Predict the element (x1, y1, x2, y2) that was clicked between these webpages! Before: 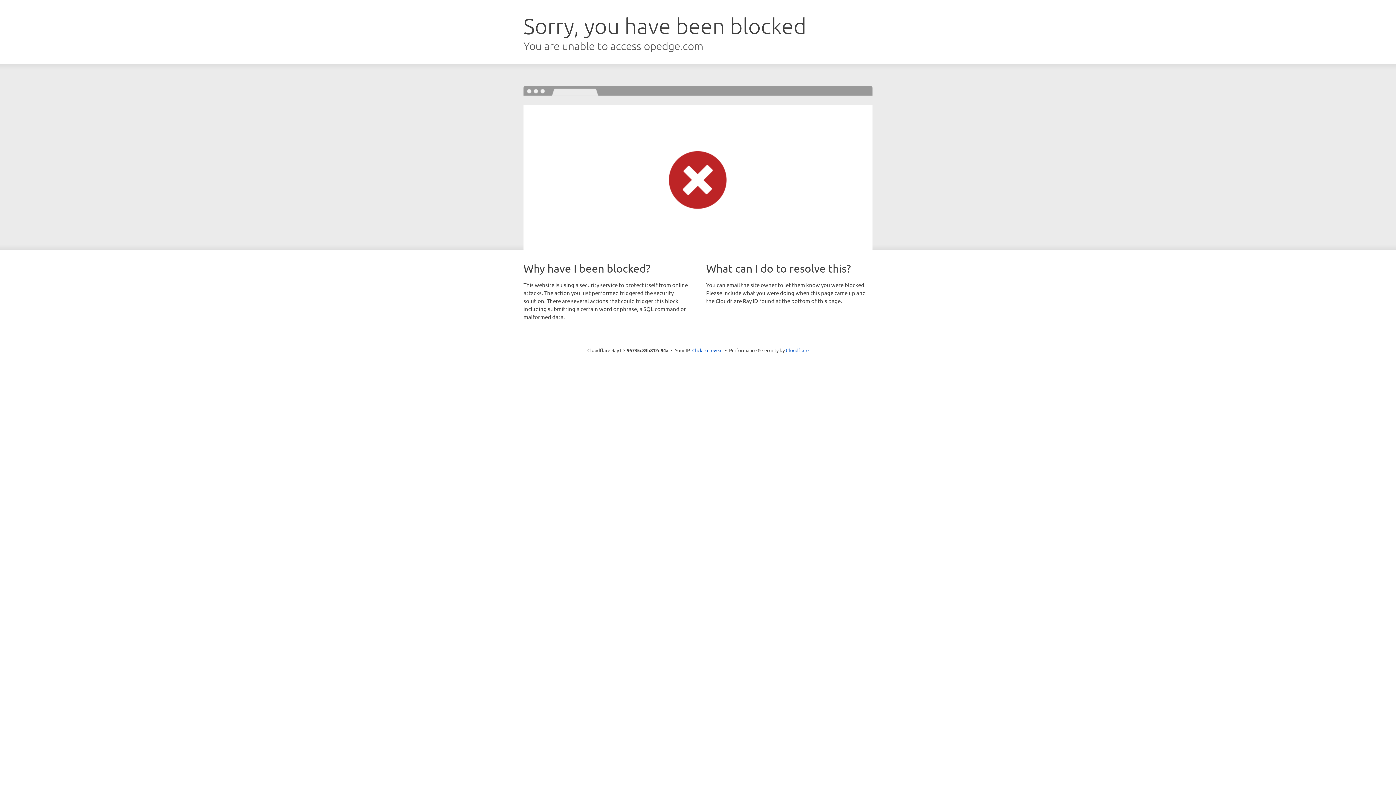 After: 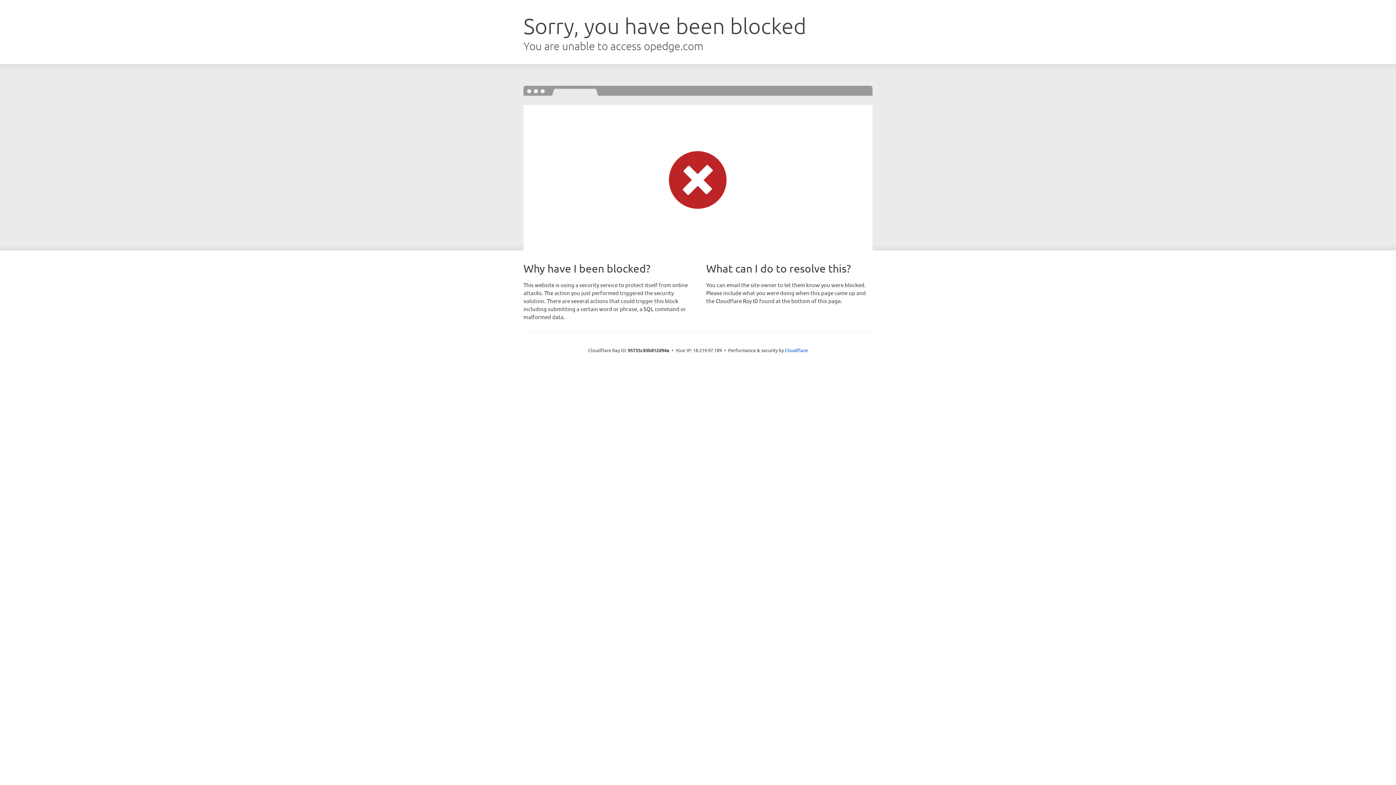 Action: bbox: (692, 346, 722, 353) label: Click to reveal